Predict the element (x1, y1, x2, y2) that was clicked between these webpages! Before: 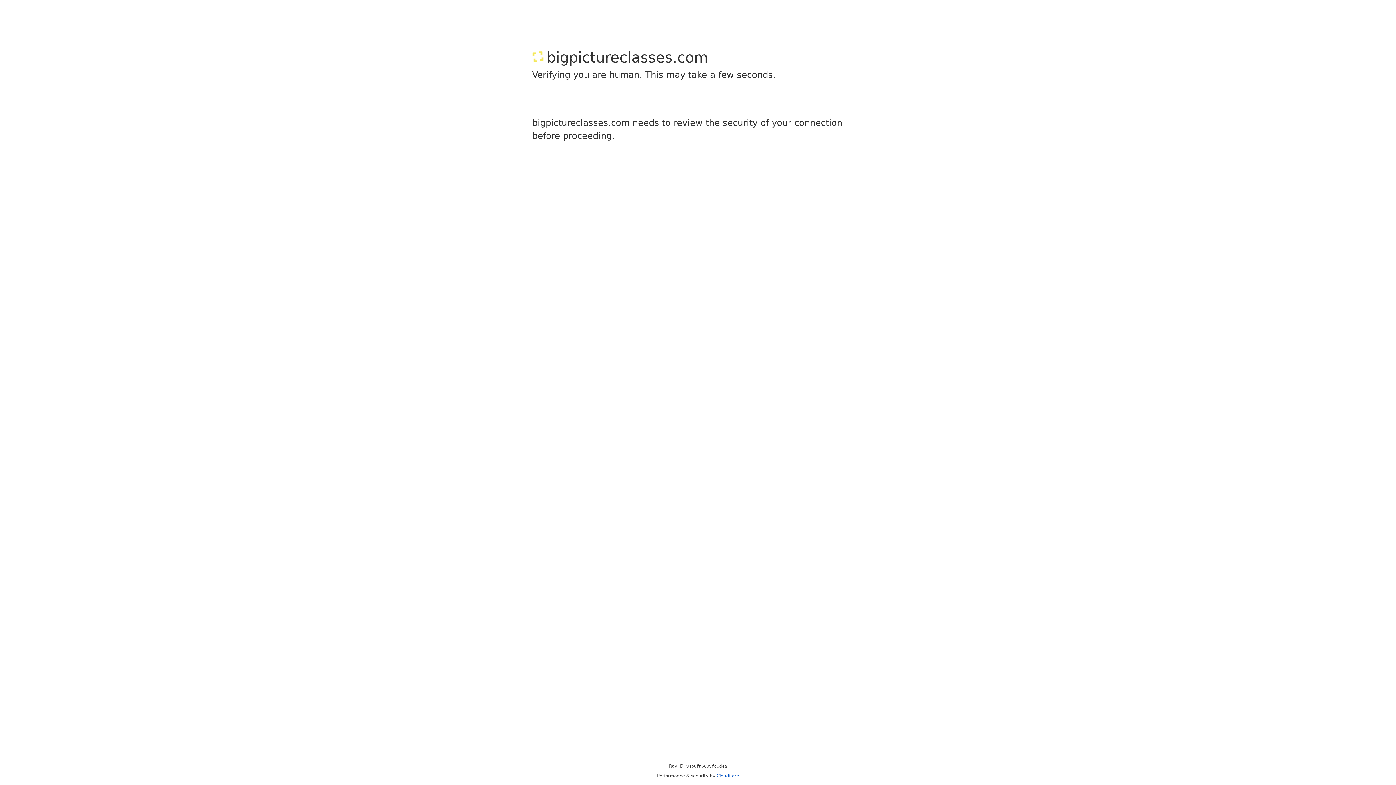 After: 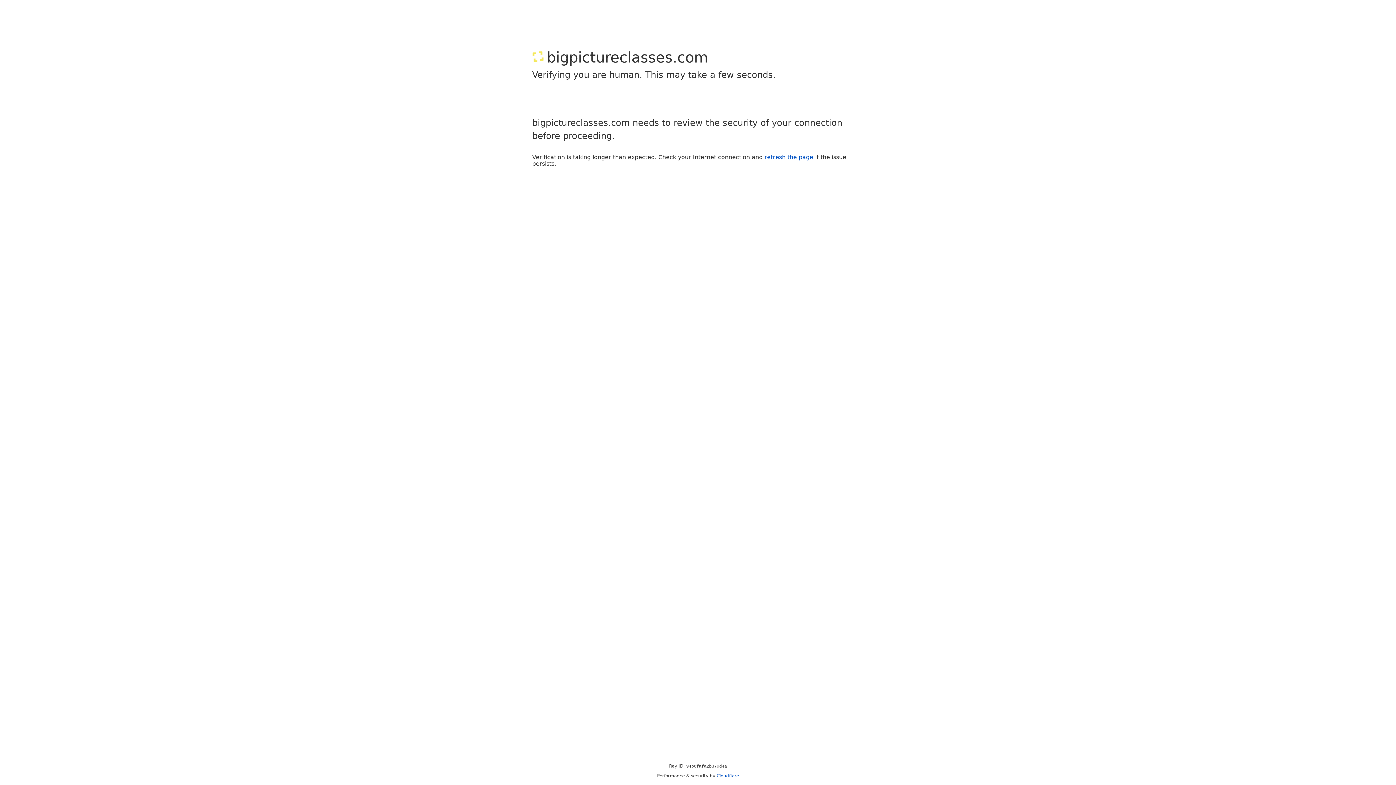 Action: bbox: (716, 773, 739, 778) label: Cloudflare